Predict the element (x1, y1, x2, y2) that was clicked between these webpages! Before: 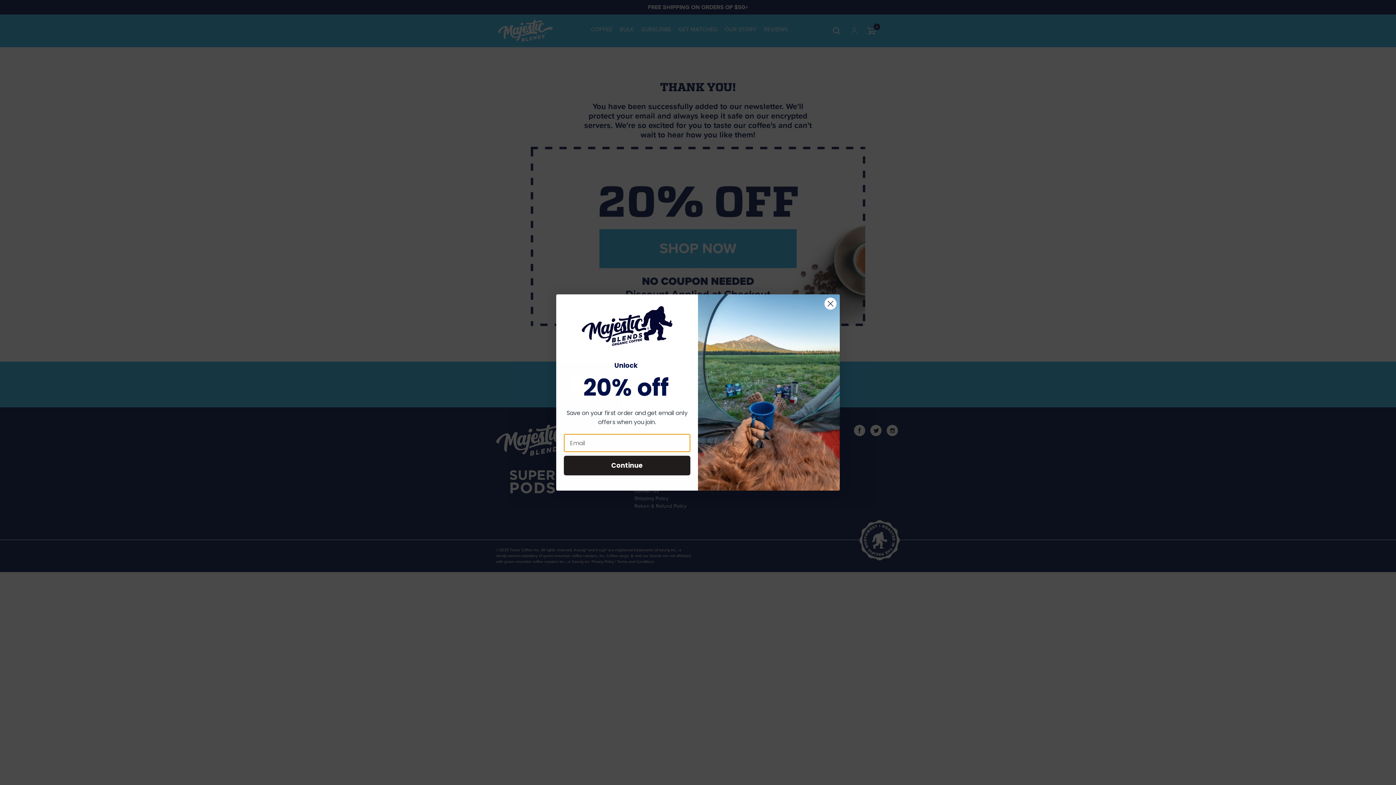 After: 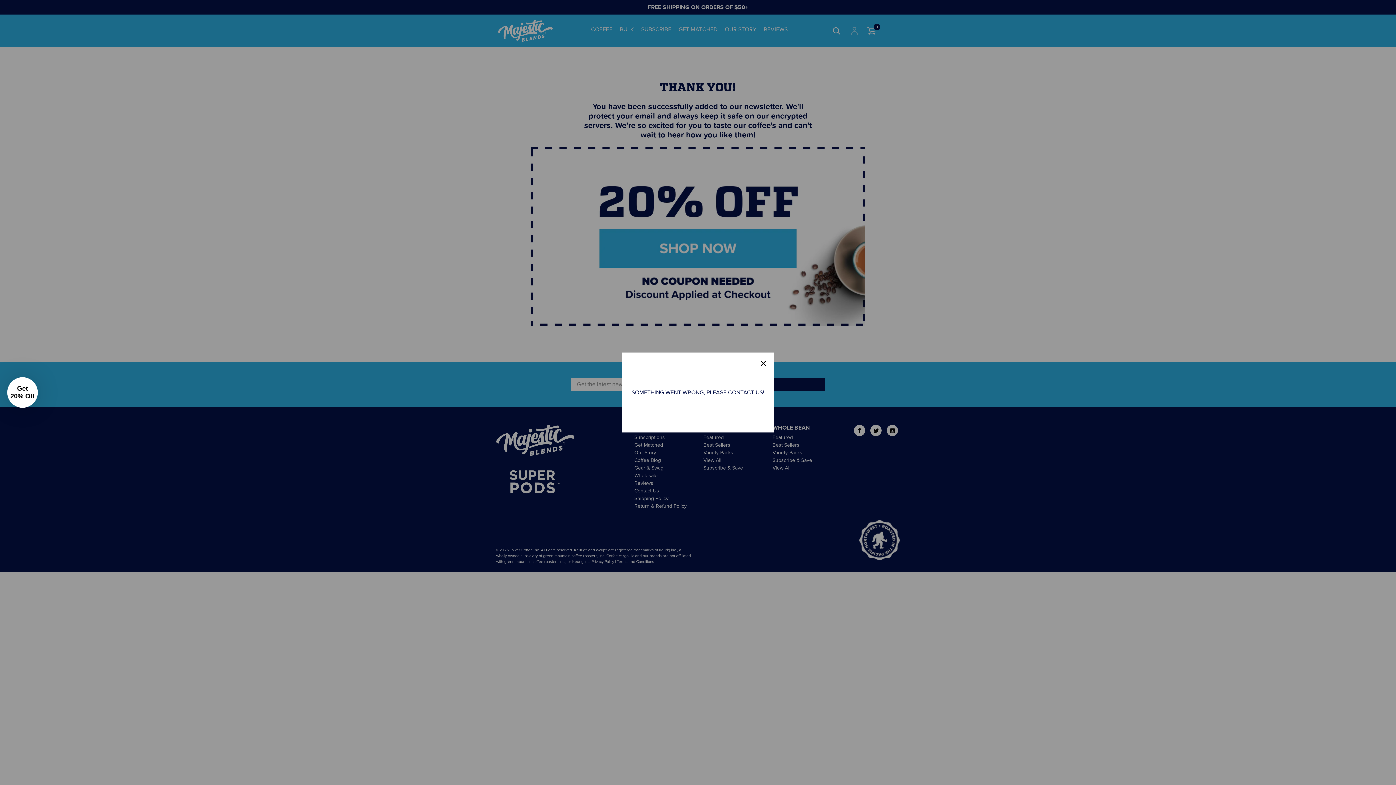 Action: bbox: (824, 297, 837, 310) label: Close dialog